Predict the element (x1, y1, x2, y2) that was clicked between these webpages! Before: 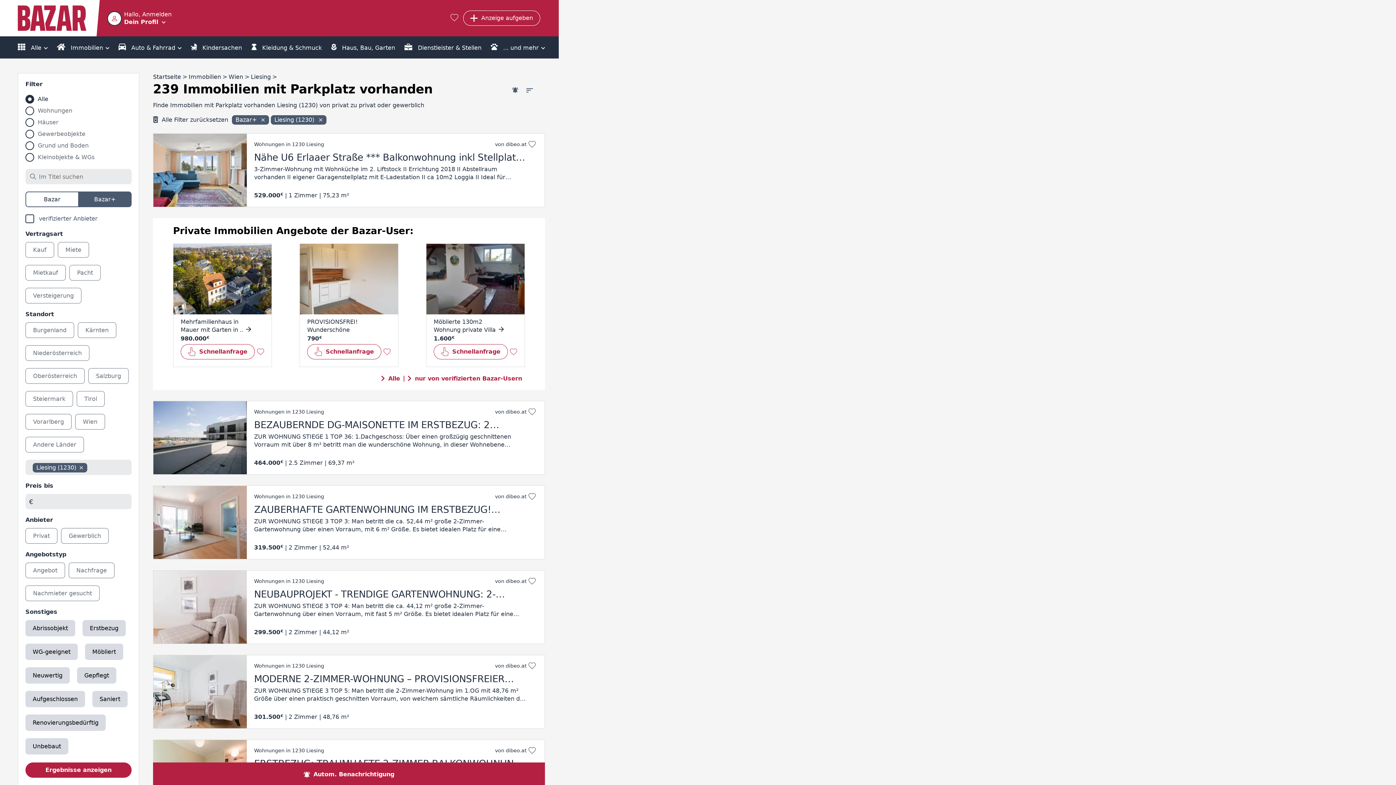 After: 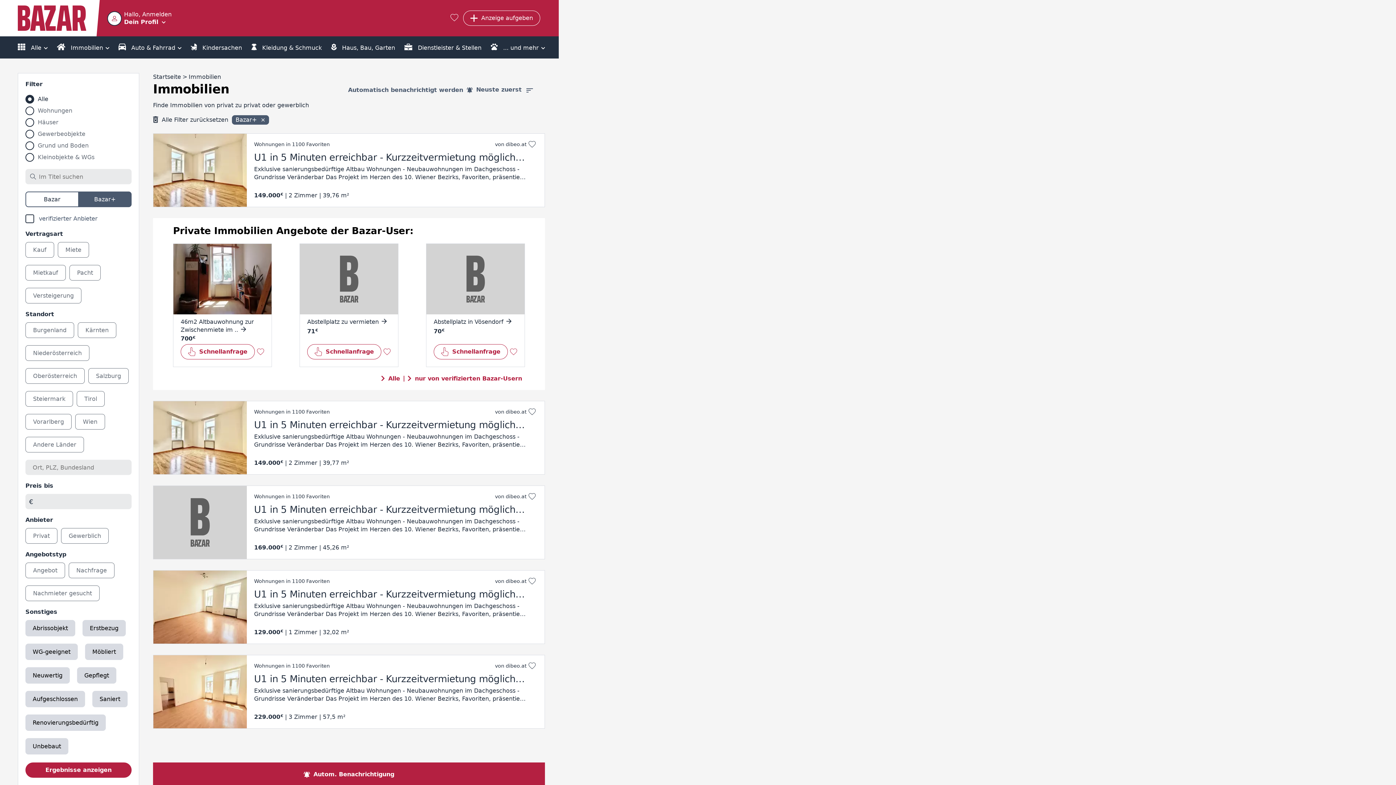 Action: label: Immobilien bbox: (188, 73, 221, 80)